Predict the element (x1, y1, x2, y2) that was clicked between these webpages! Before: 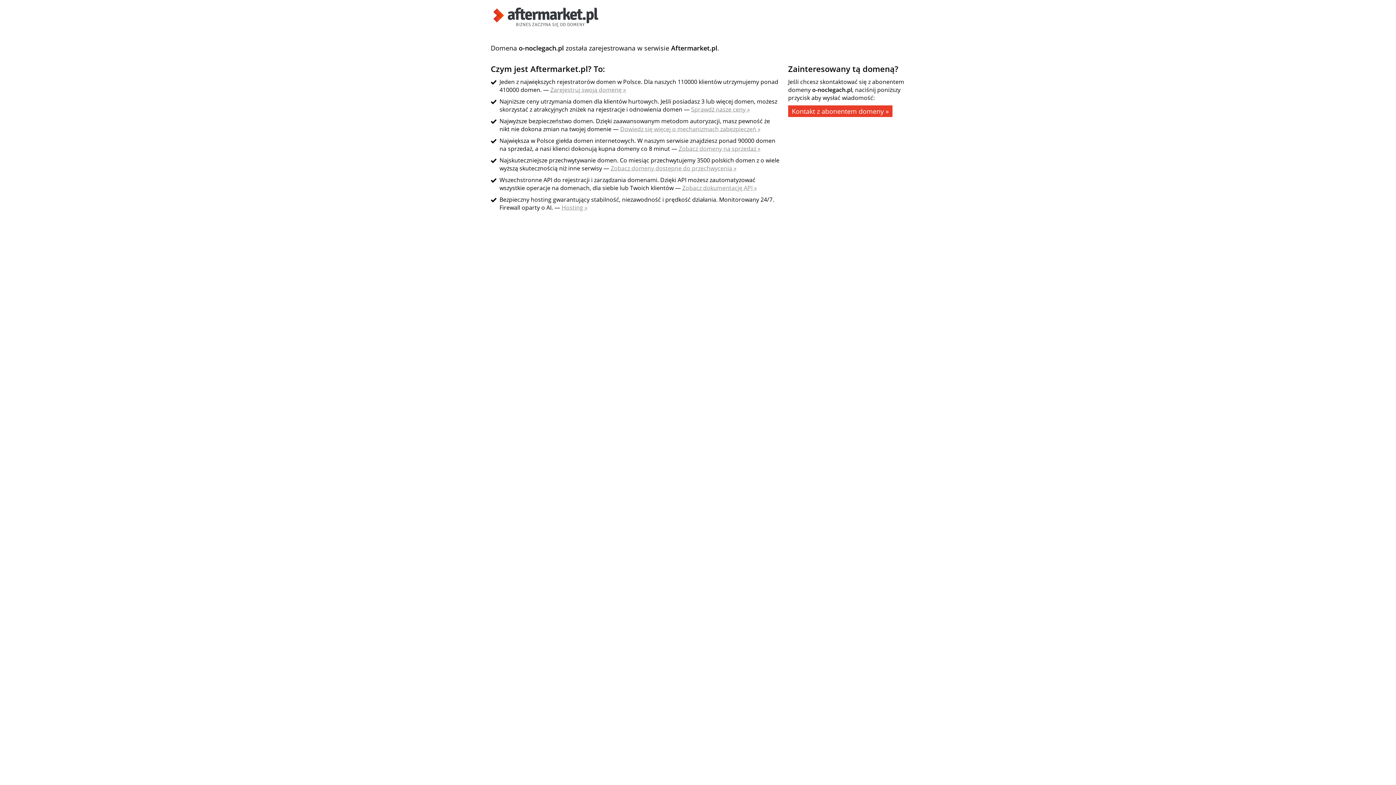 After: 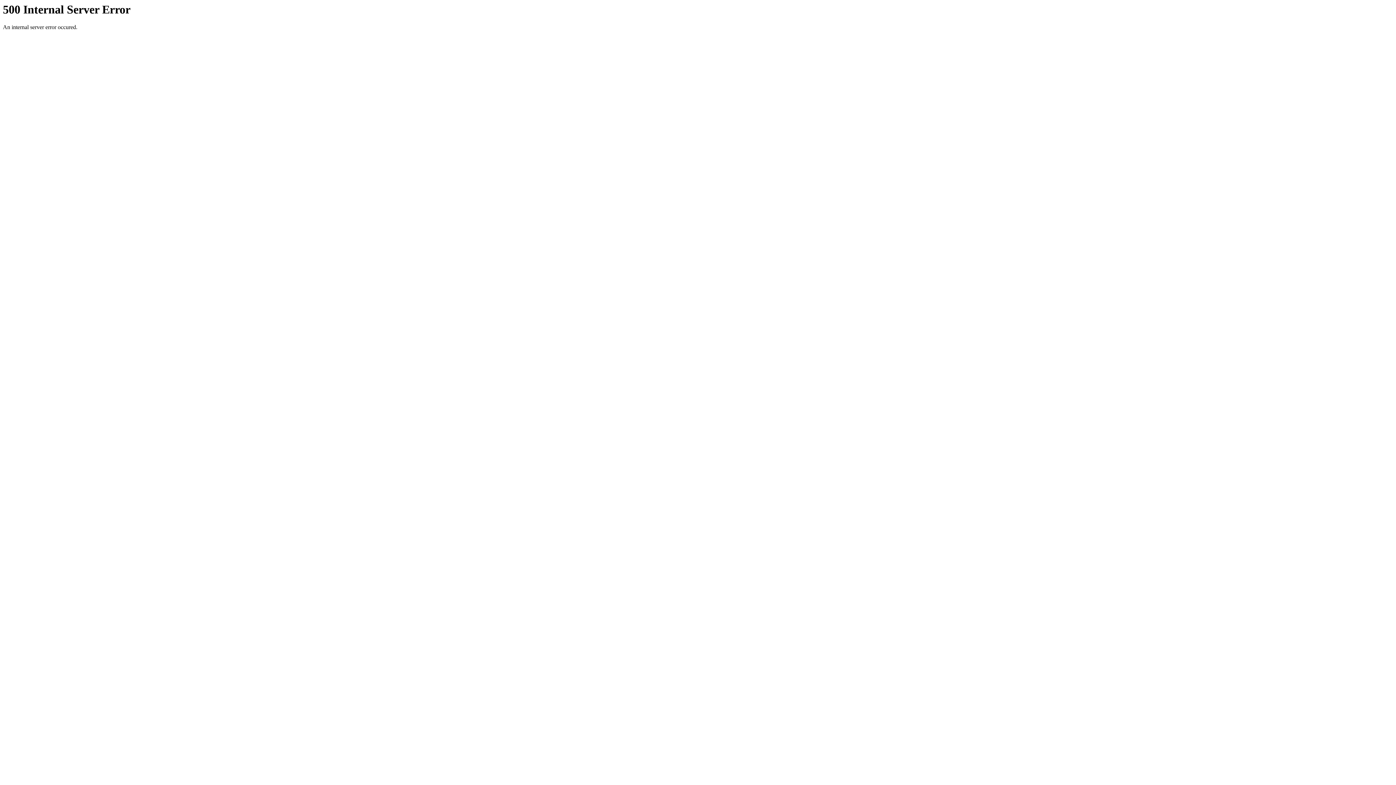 Action: label: Hosting » bbox: (561, 203, 587, 211)